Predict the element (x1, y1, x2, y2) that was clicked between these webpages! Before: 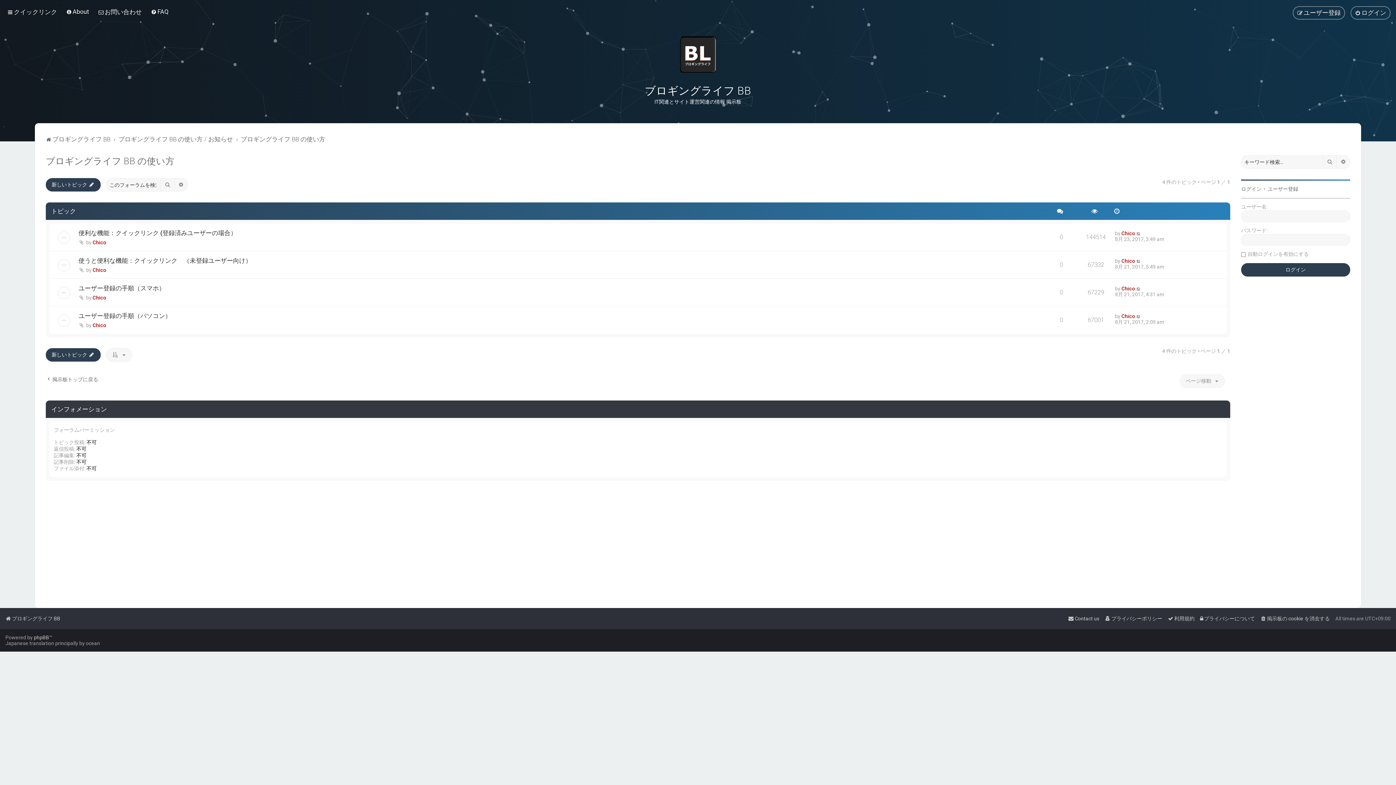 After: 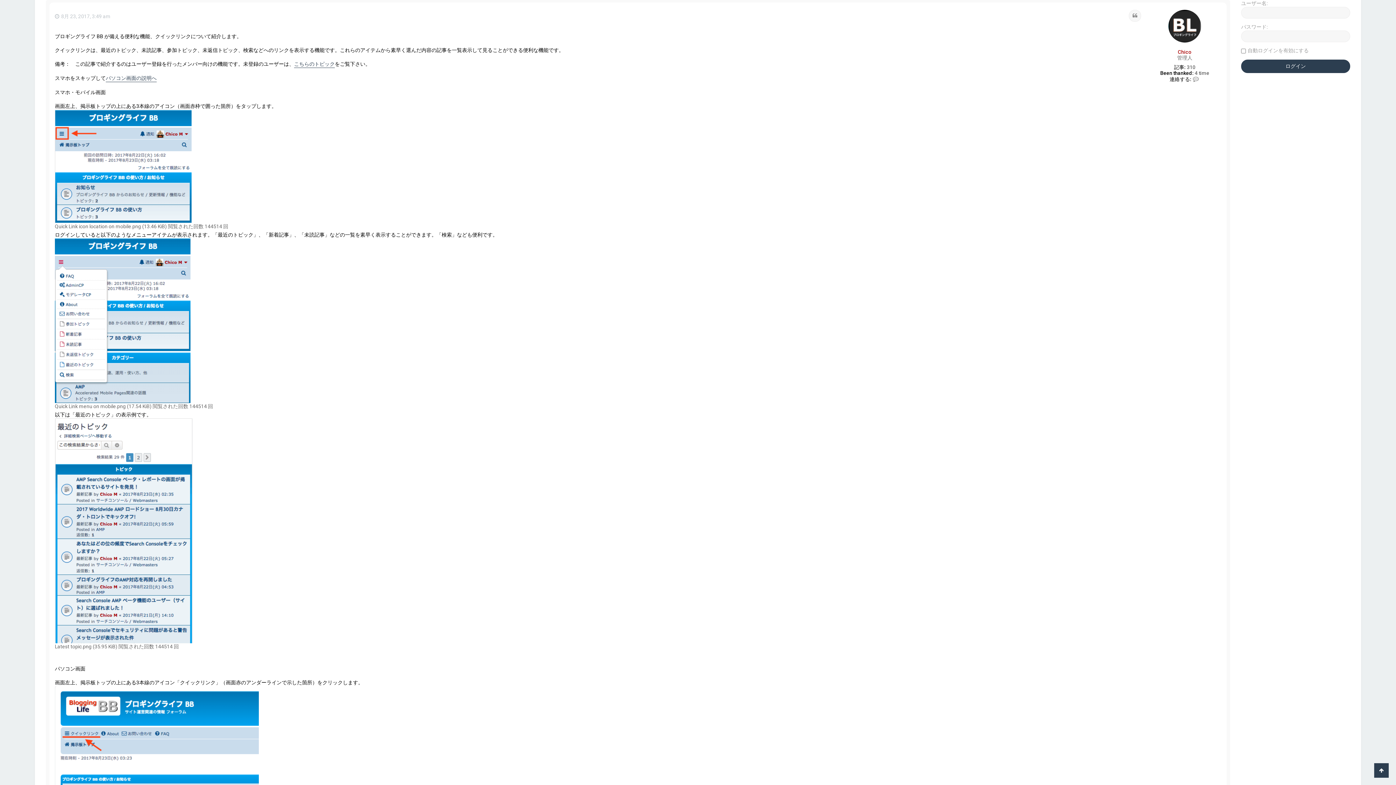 Action: bbox: (1136, 230, 1141, 236)